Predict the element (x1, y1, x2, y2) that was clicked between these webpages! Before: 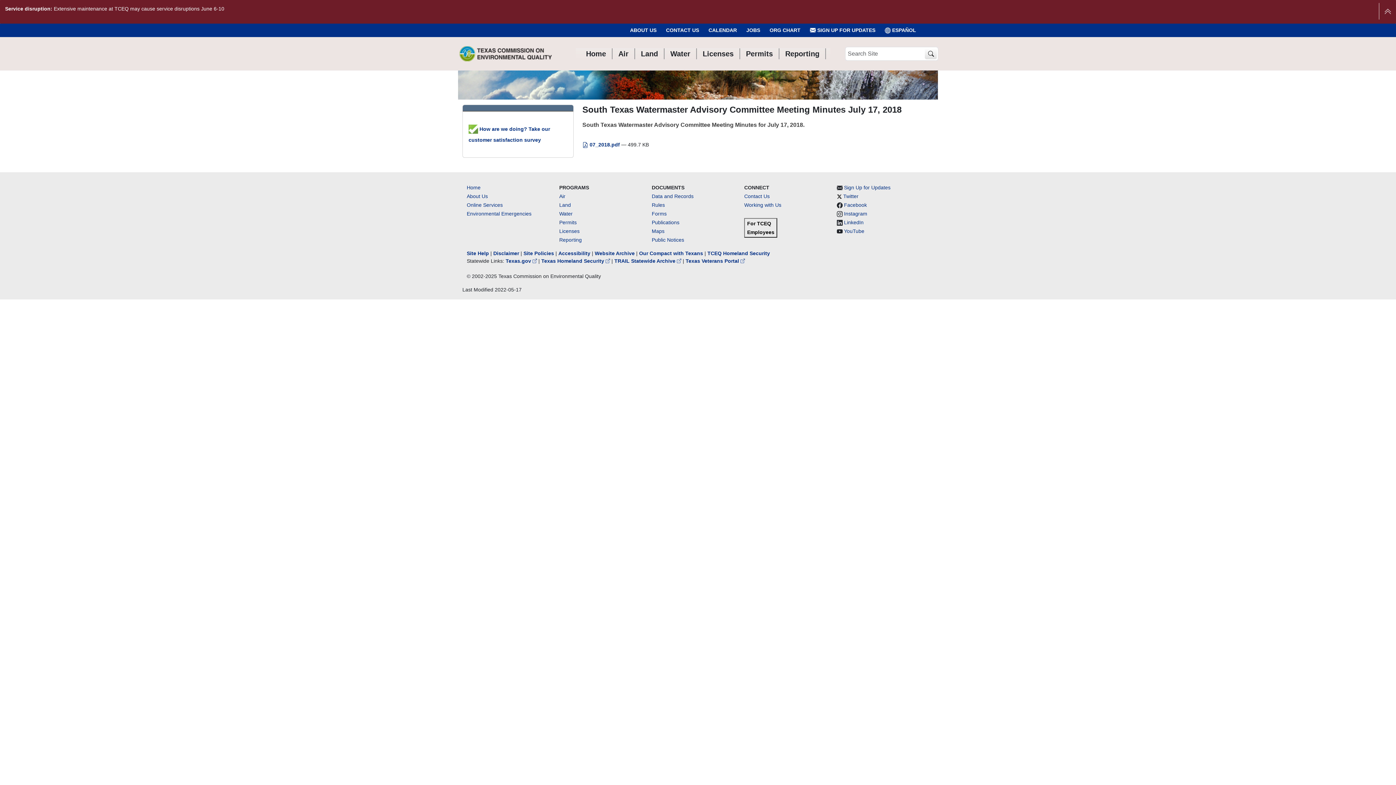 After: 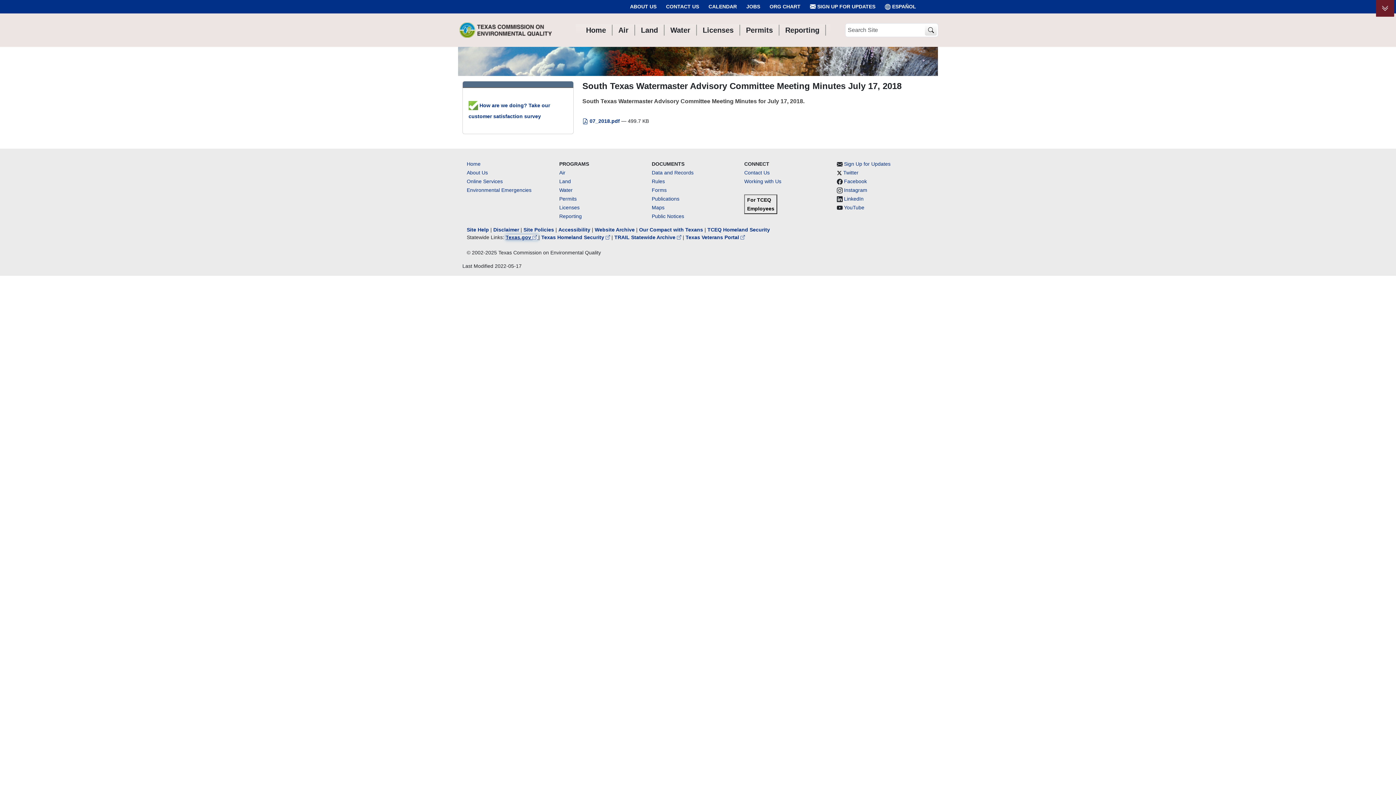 Action: label: Texas.gov   bbox: (505, 258, 538, 264)